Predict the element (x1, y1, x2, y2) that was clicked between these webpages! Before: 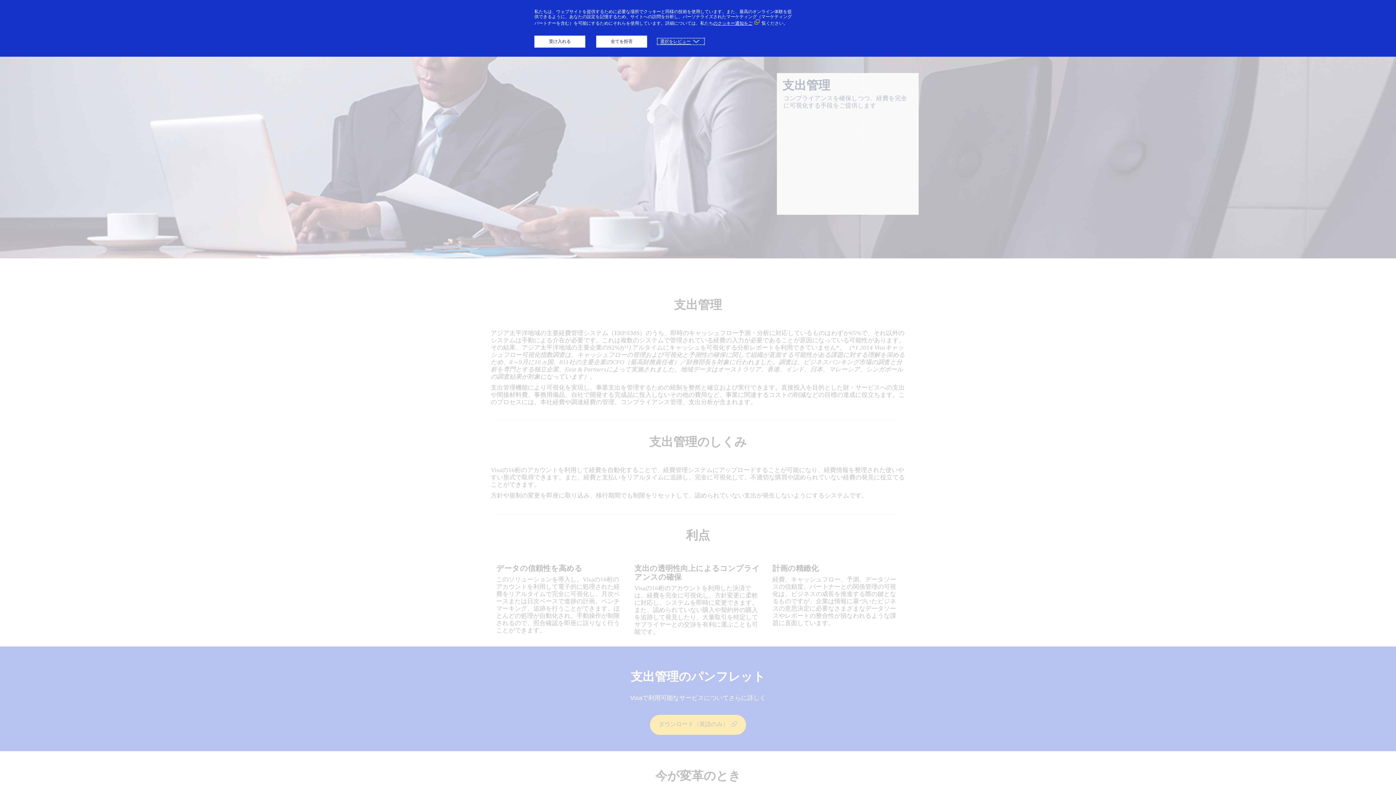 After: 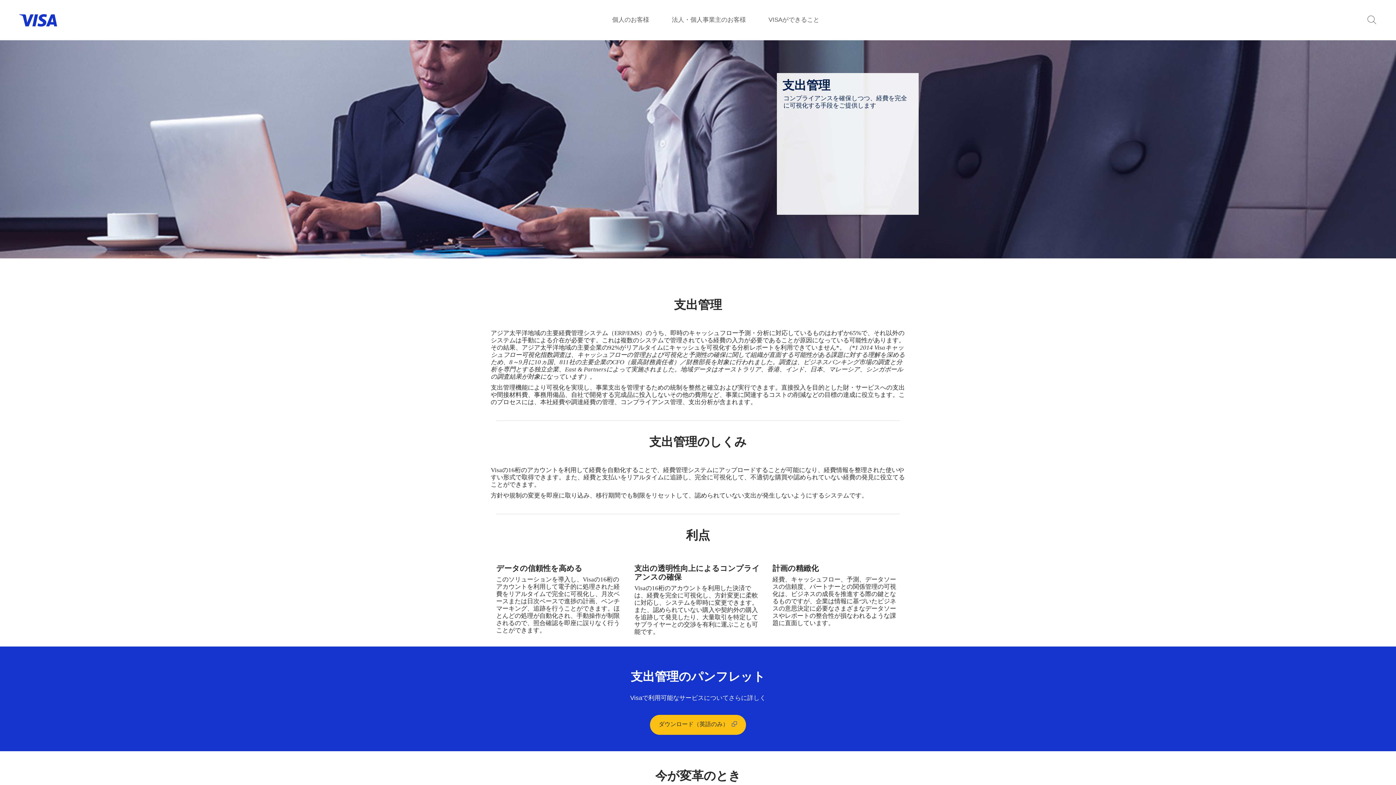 Action: bbox: (596, 35, 647, 47) label: 全てを拒否